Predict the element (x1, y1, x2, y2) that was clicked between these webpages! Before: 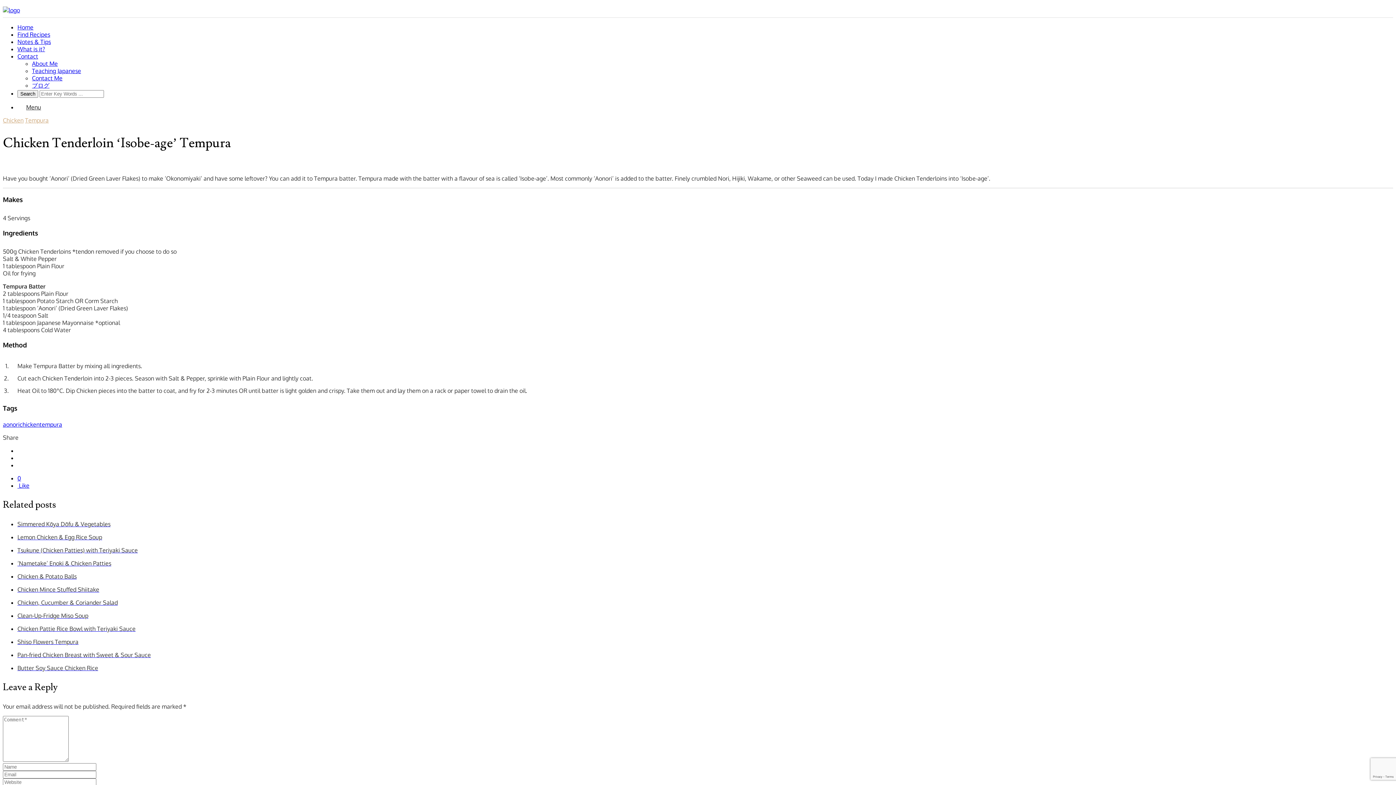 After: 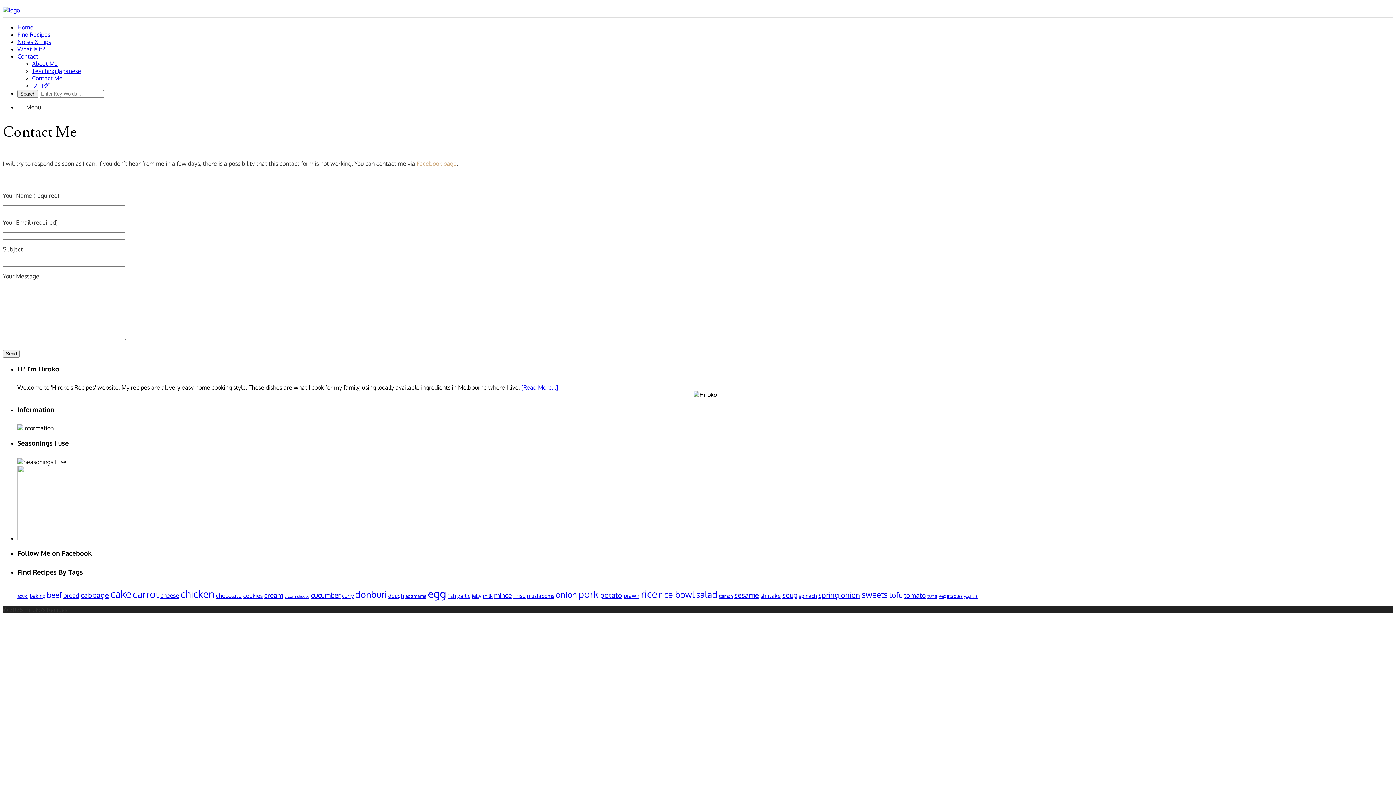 Action: bbox: (32, 74, 62, 81) label: Contact Me